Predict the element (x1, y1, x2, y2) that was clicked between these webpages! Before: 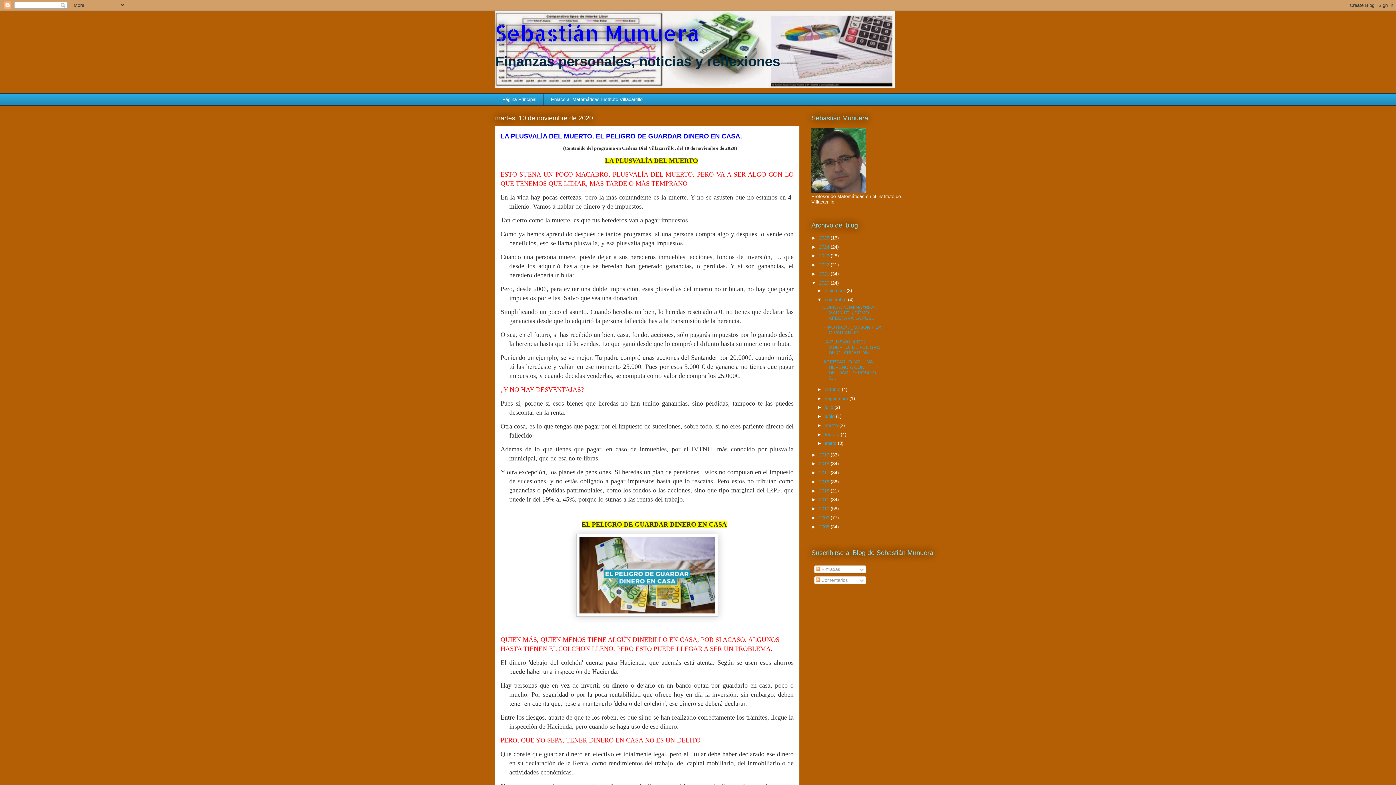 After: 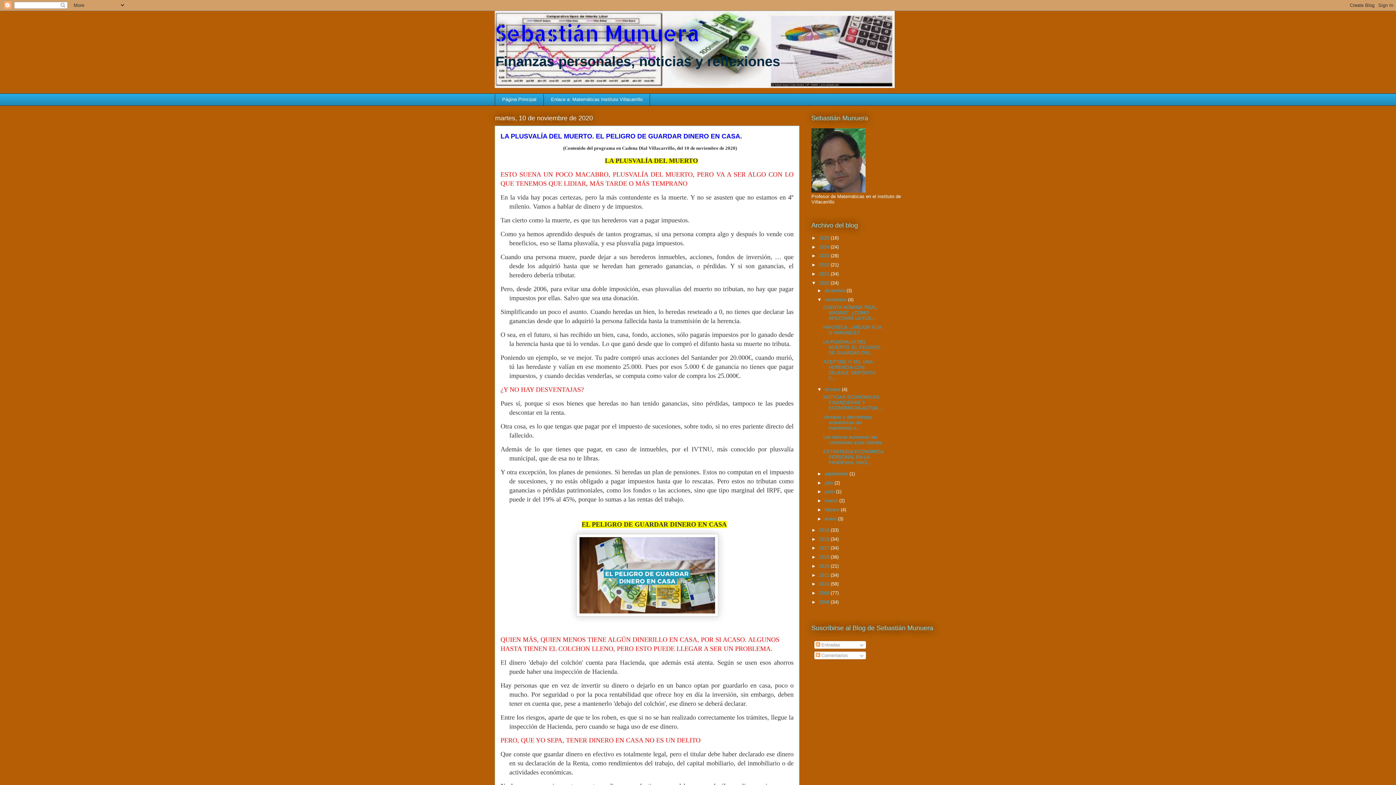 Action: label: ►   bbox: (817, 386, 824, 392)